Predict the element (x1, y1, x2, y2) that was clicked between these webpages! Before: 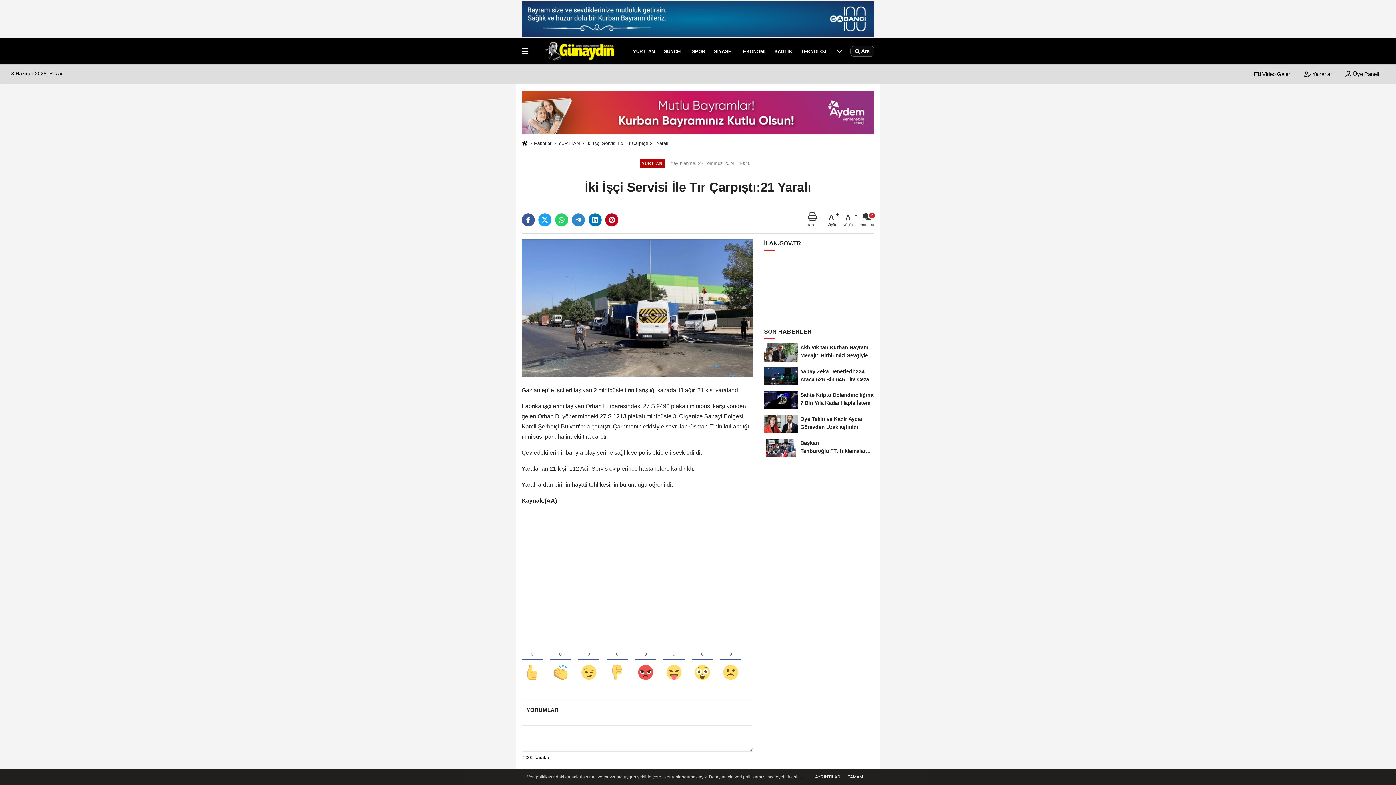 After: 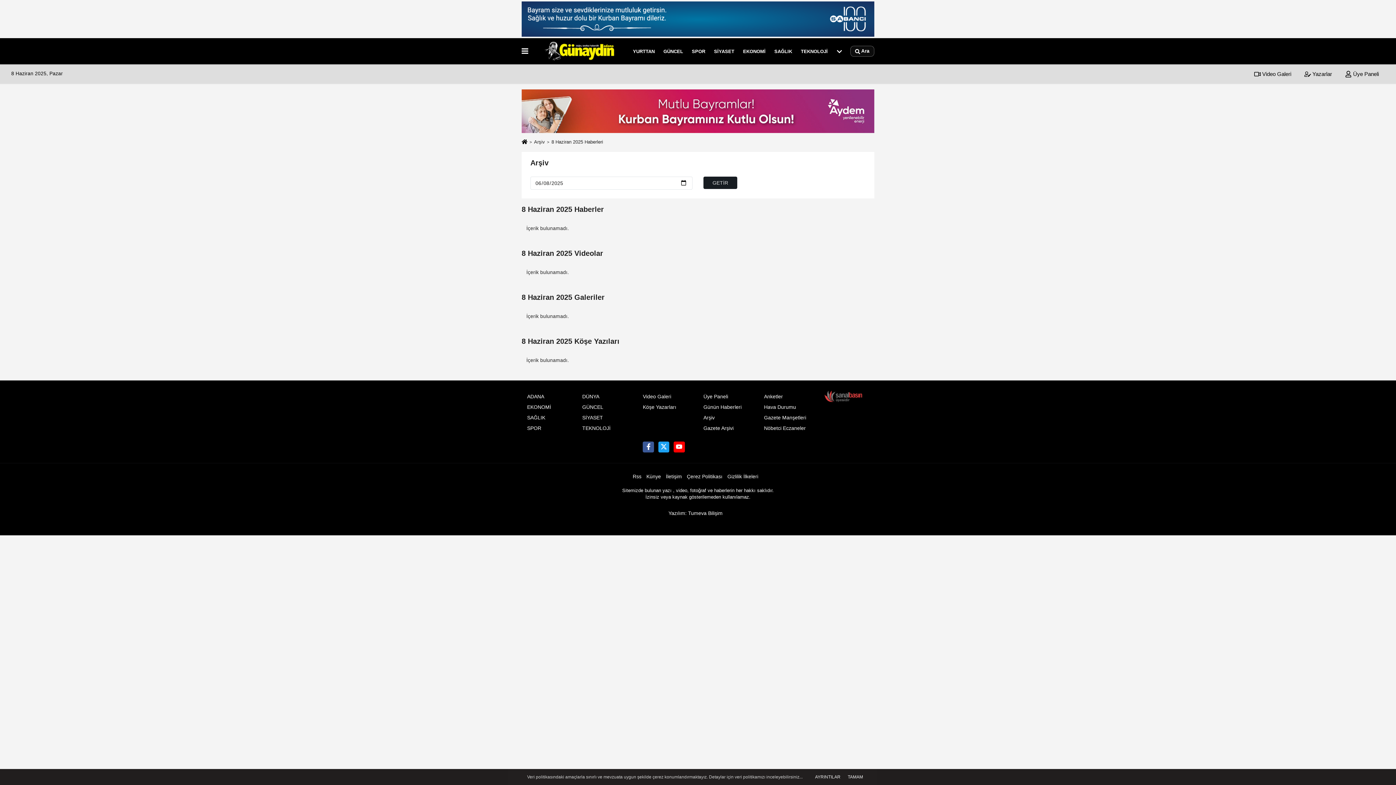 Action: label: Haberler bbox: (534, 140, 551, 146)